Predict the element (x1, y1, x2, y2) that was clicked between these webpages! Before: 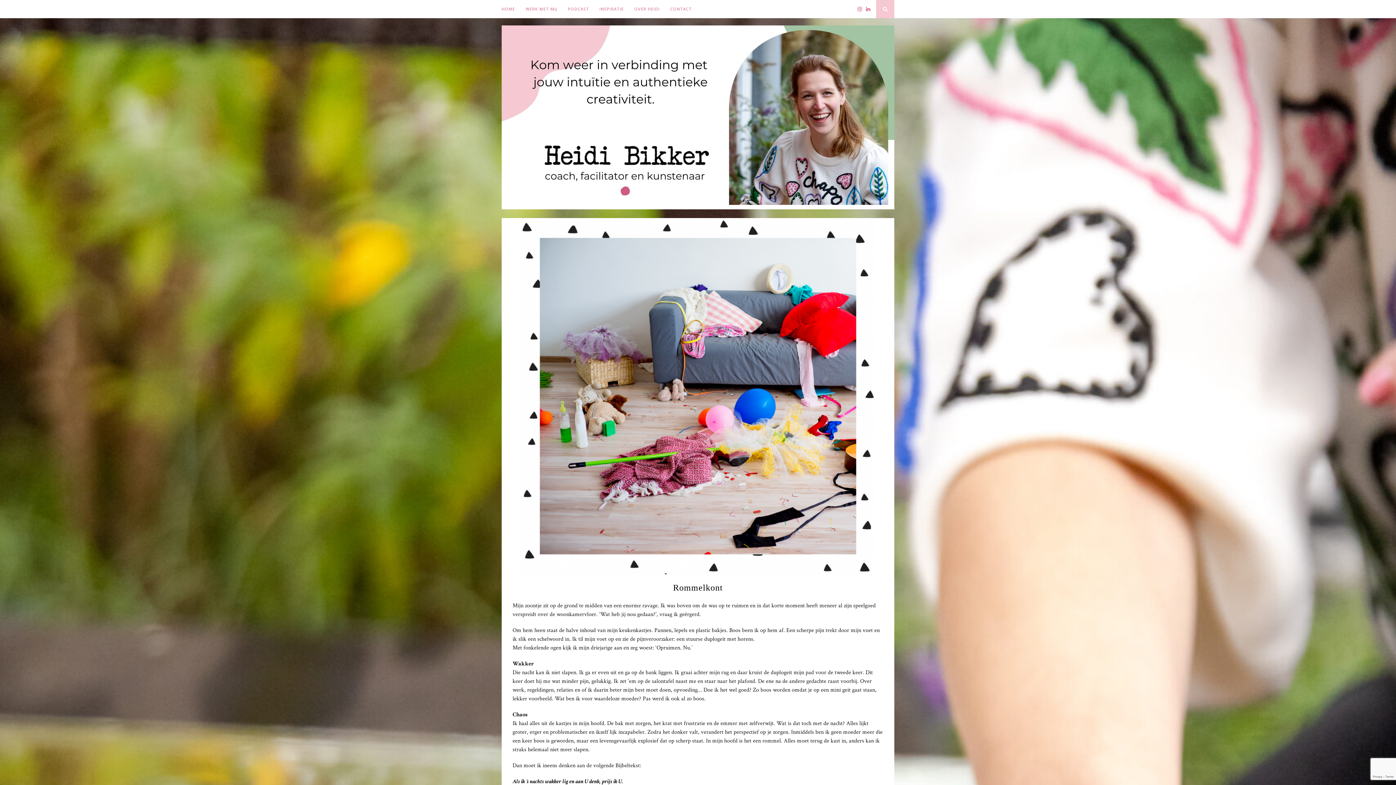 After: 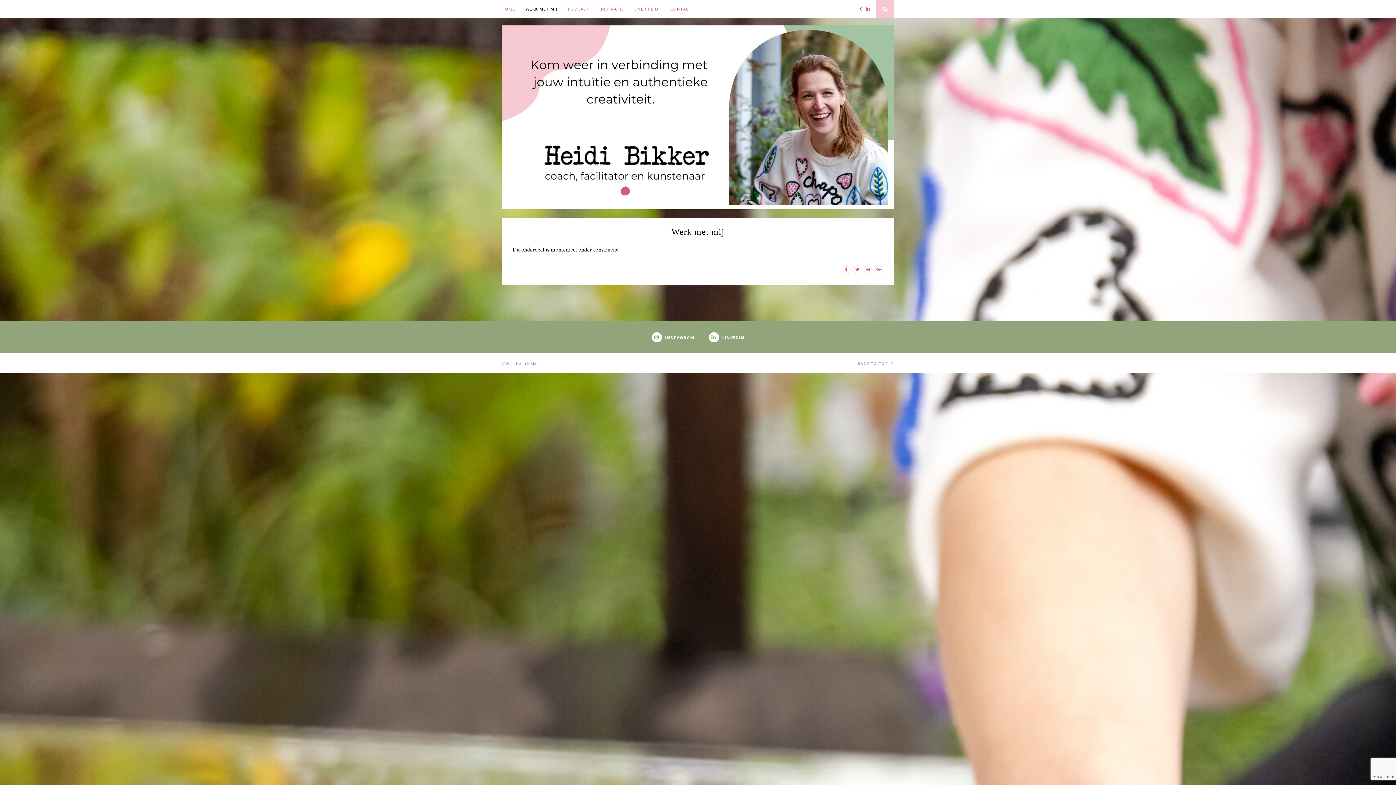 Action: label: WERK MET MIJ bbox: (525, 0, 557, 18)